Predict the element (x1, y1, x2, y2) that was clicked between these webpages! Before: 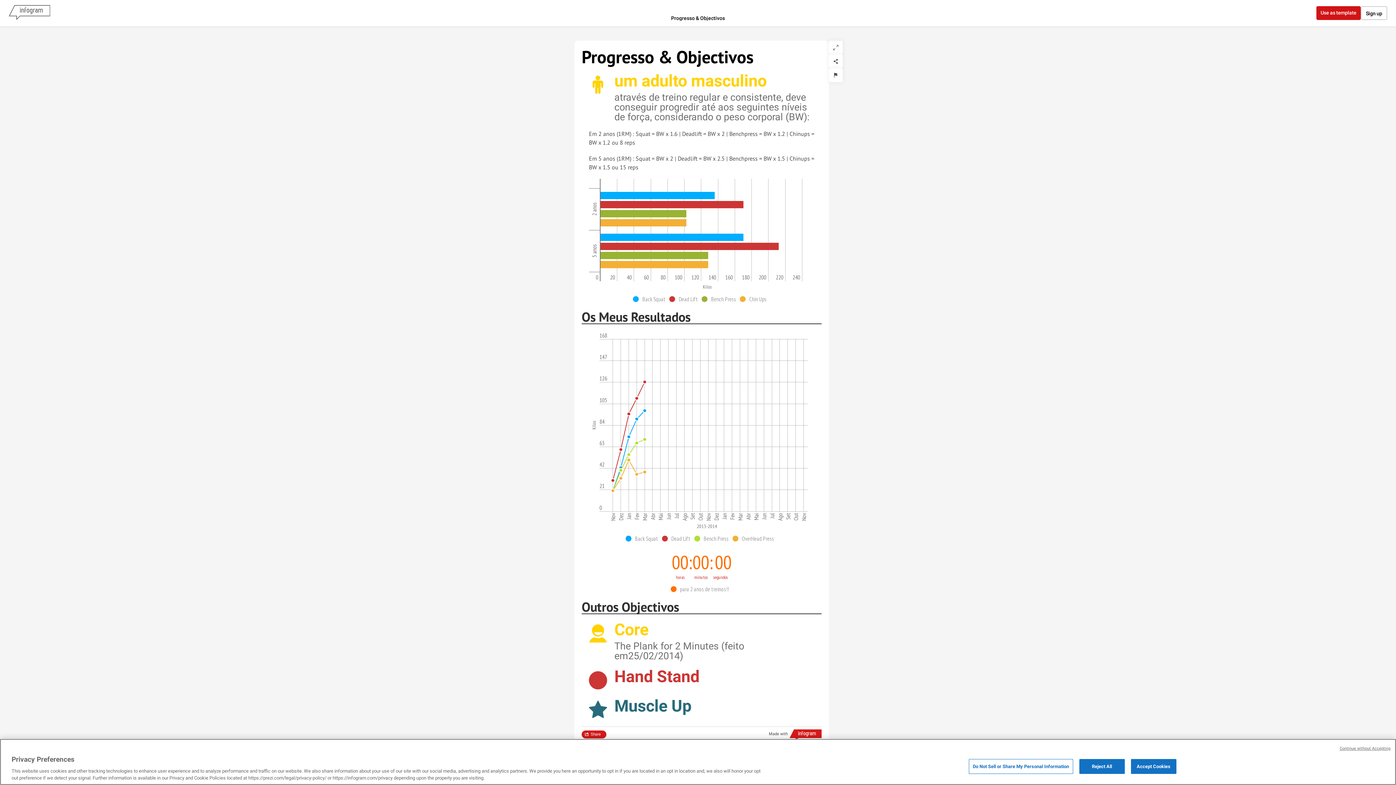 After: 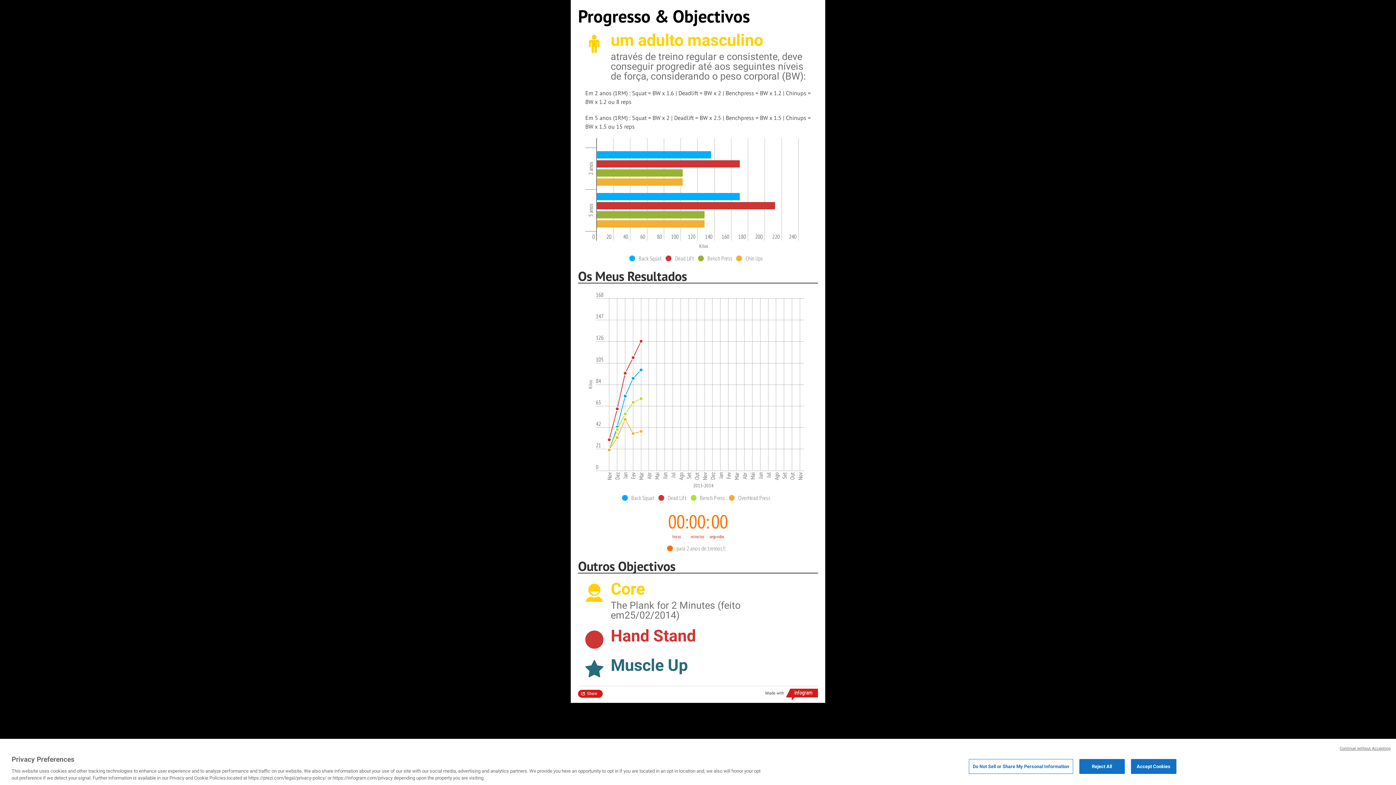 Action: bbox: (829, 40, 842, 54) label: Expand